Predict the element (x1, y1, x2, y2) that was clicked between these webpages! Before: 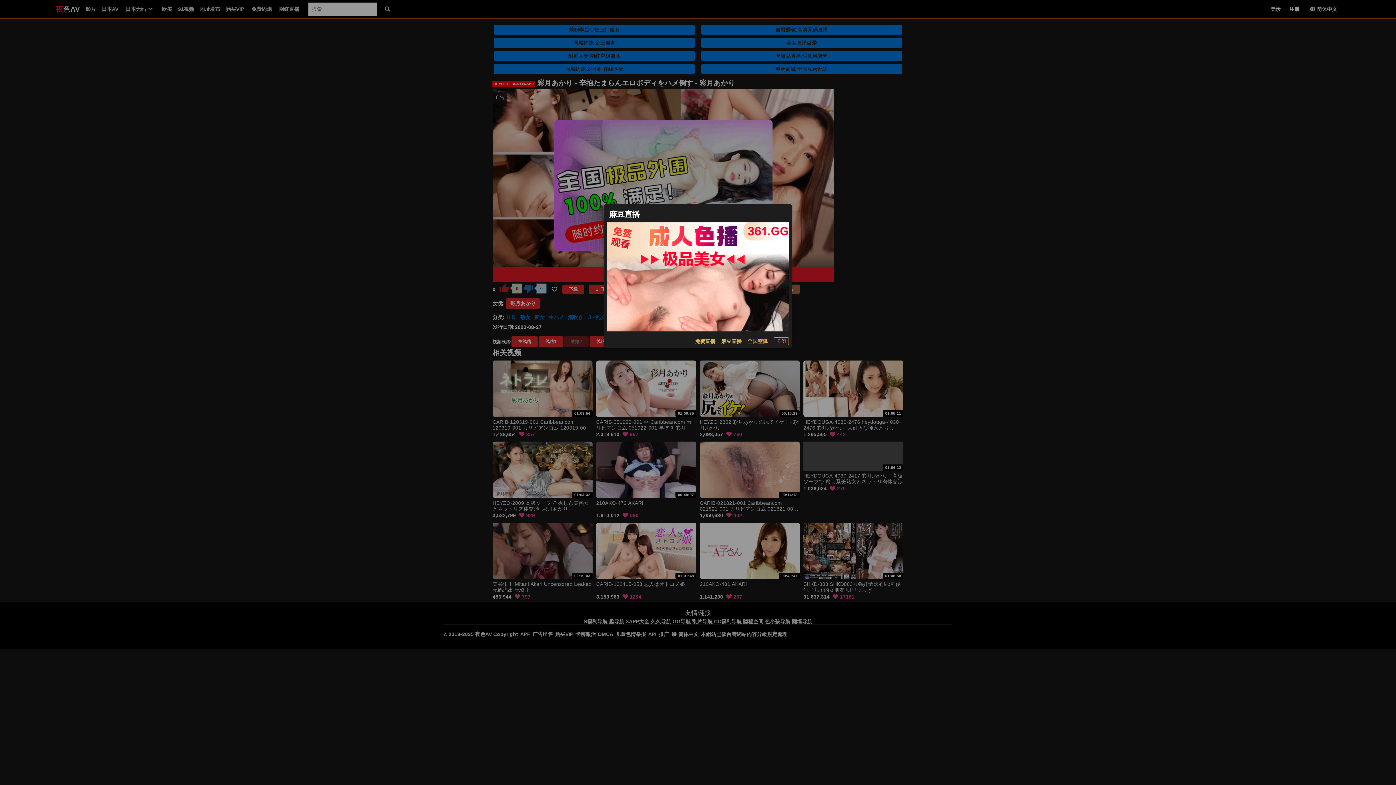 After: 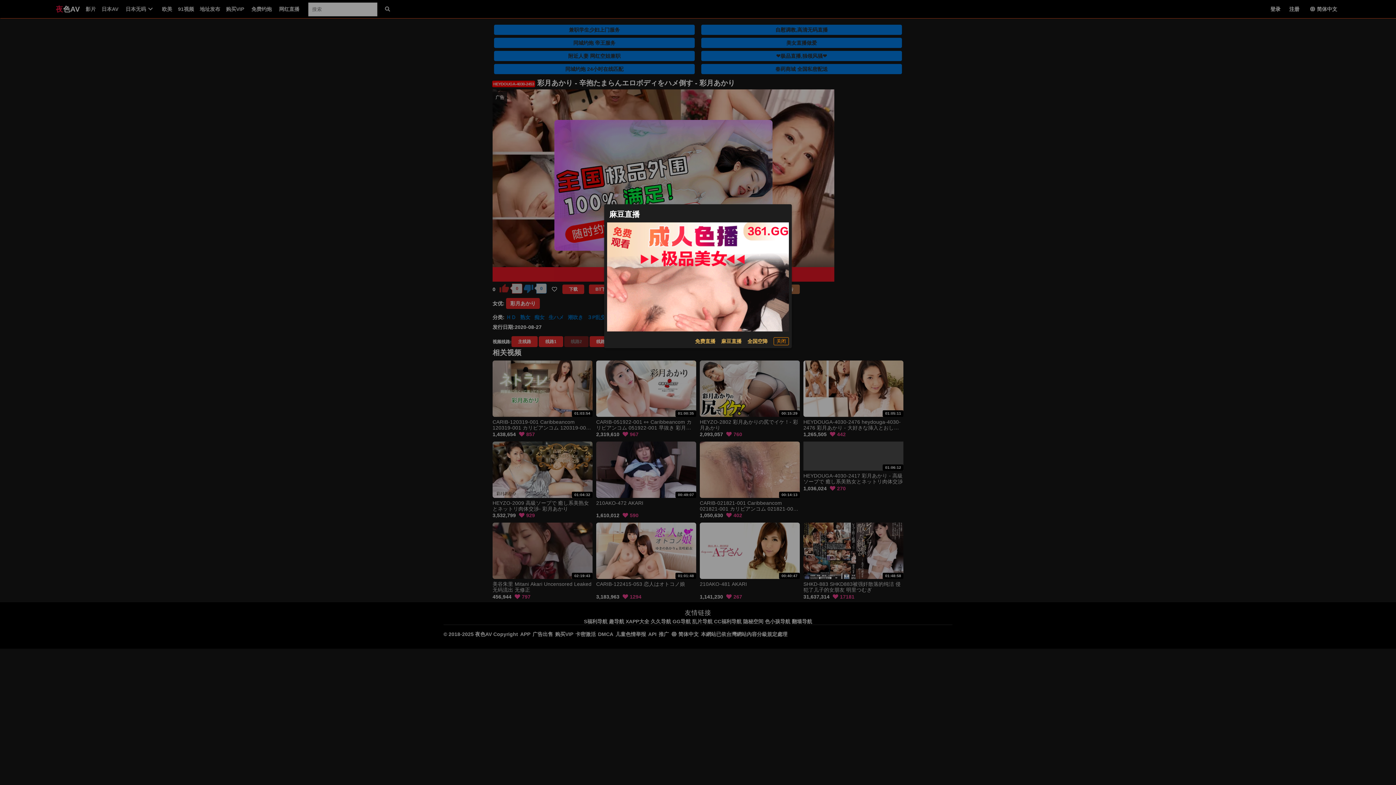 Action: bbox: (607, 222, 789, 331)